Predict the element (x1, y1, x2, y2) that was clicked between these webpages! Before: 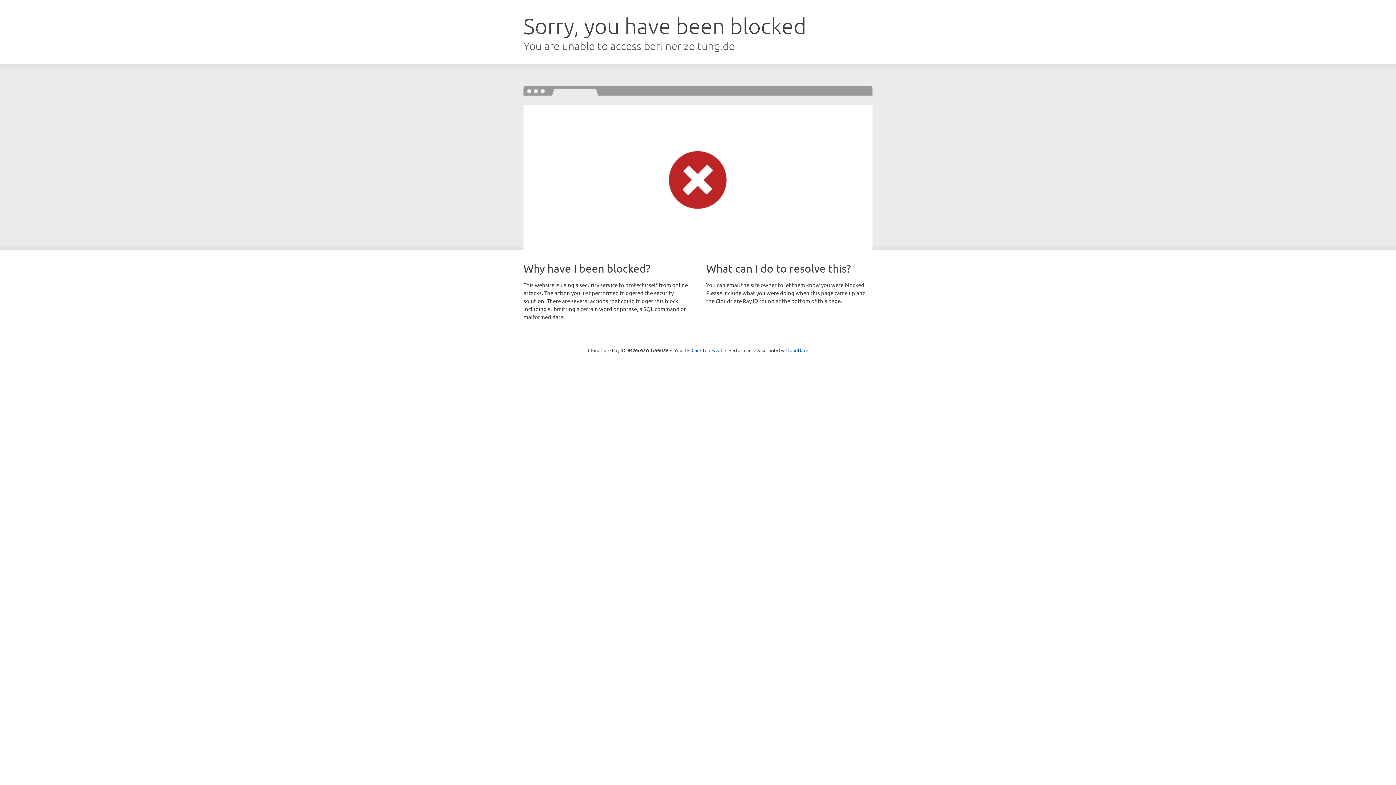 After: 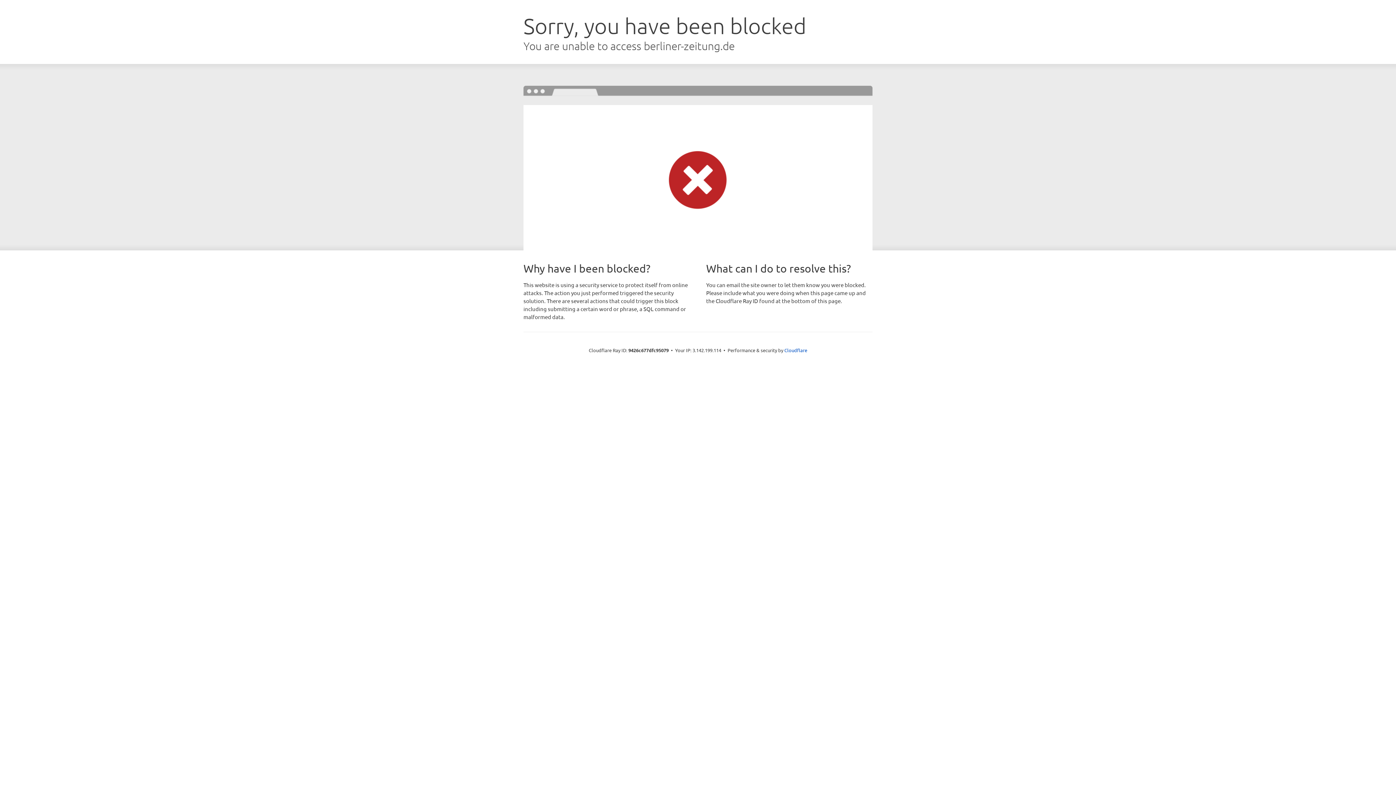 Action: bbox: (691, 346, 722, 353) label: Click to reveal